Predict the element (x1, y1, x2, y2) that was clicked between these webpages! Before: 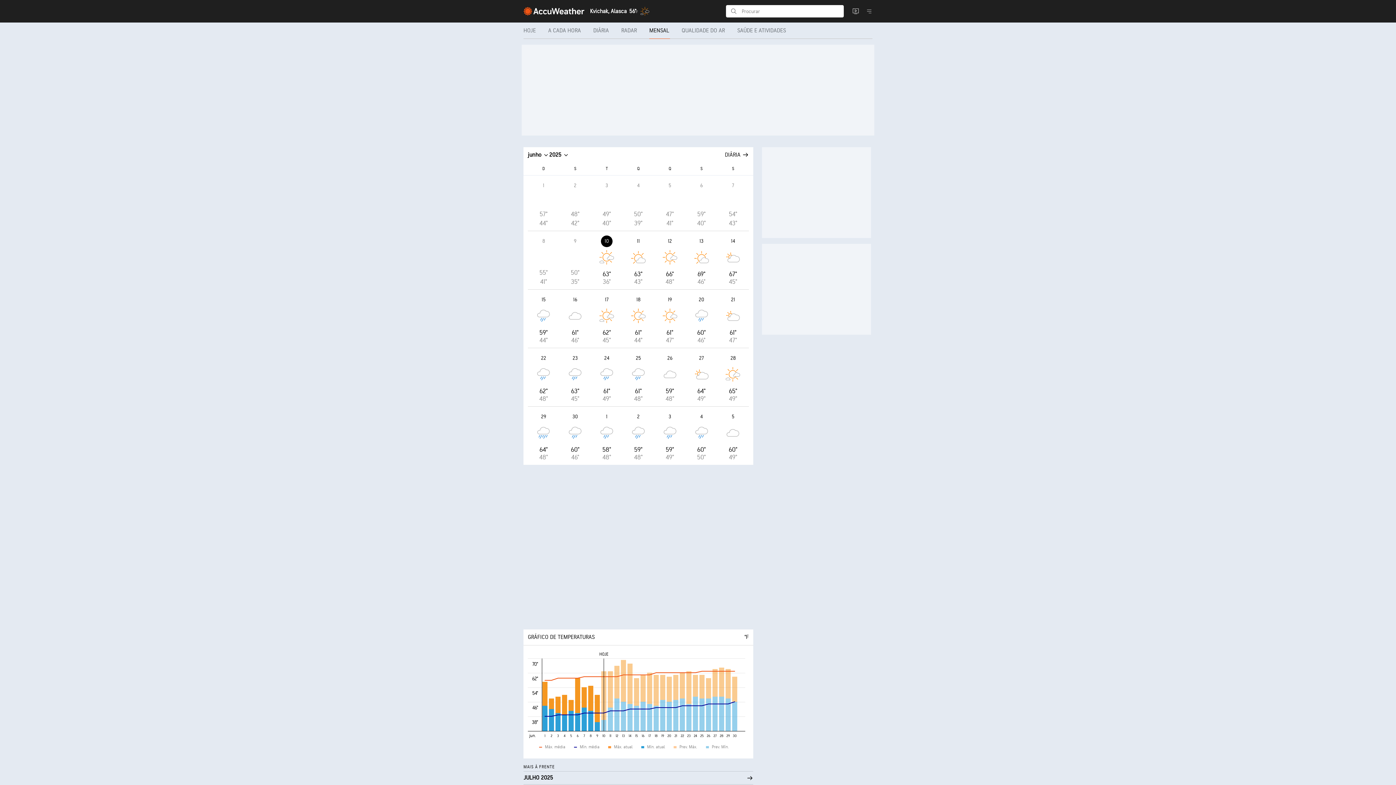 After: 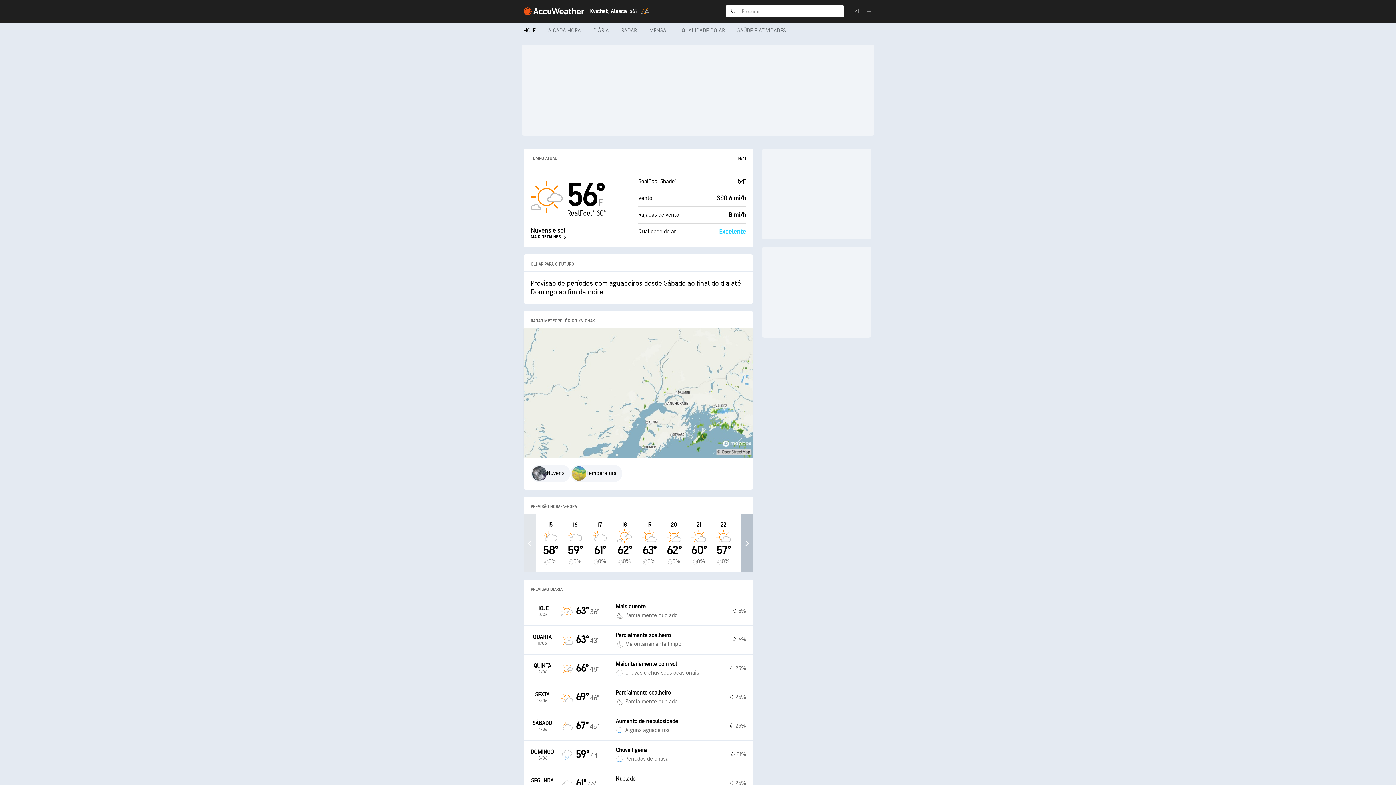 Action: bbox: (590, 6, 649, 15) label: Kvichak, Alasca
56°F